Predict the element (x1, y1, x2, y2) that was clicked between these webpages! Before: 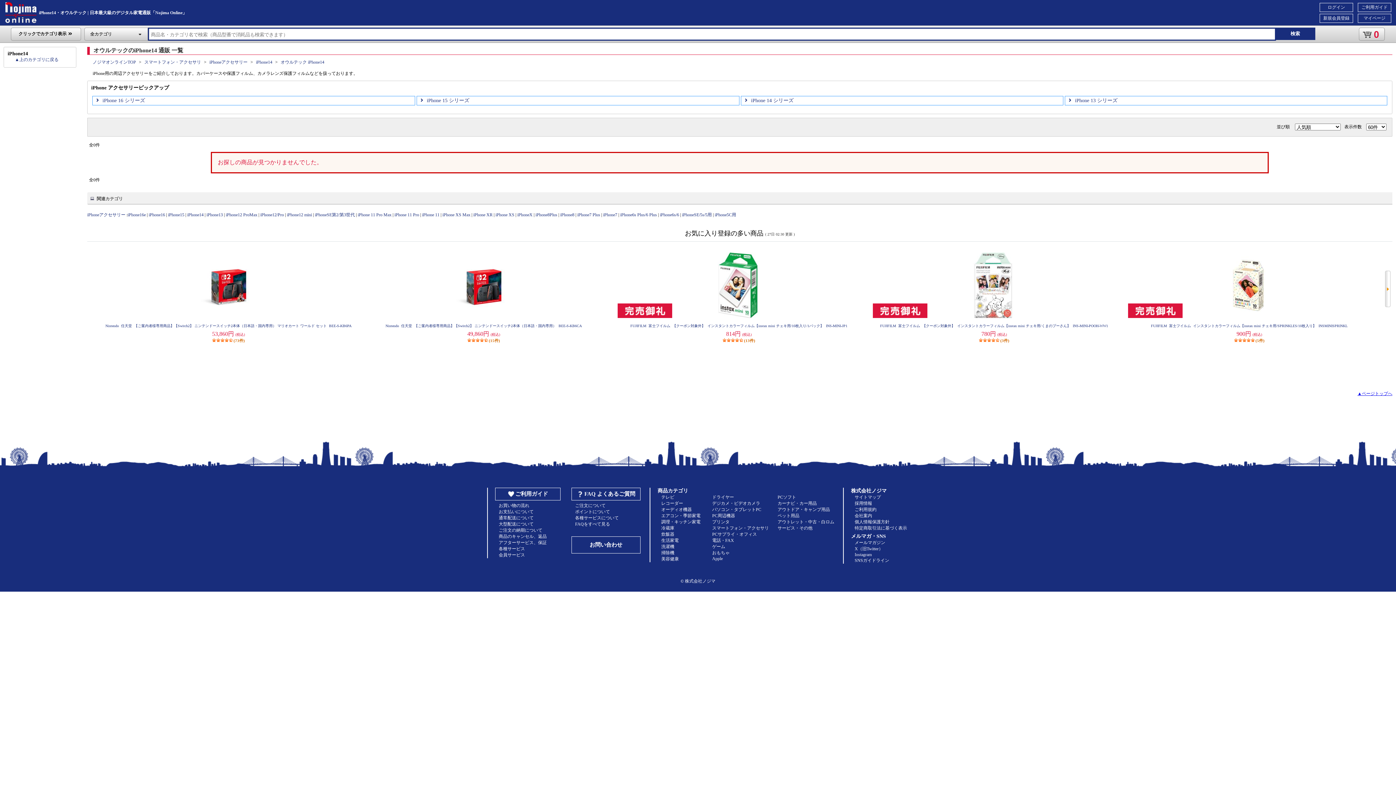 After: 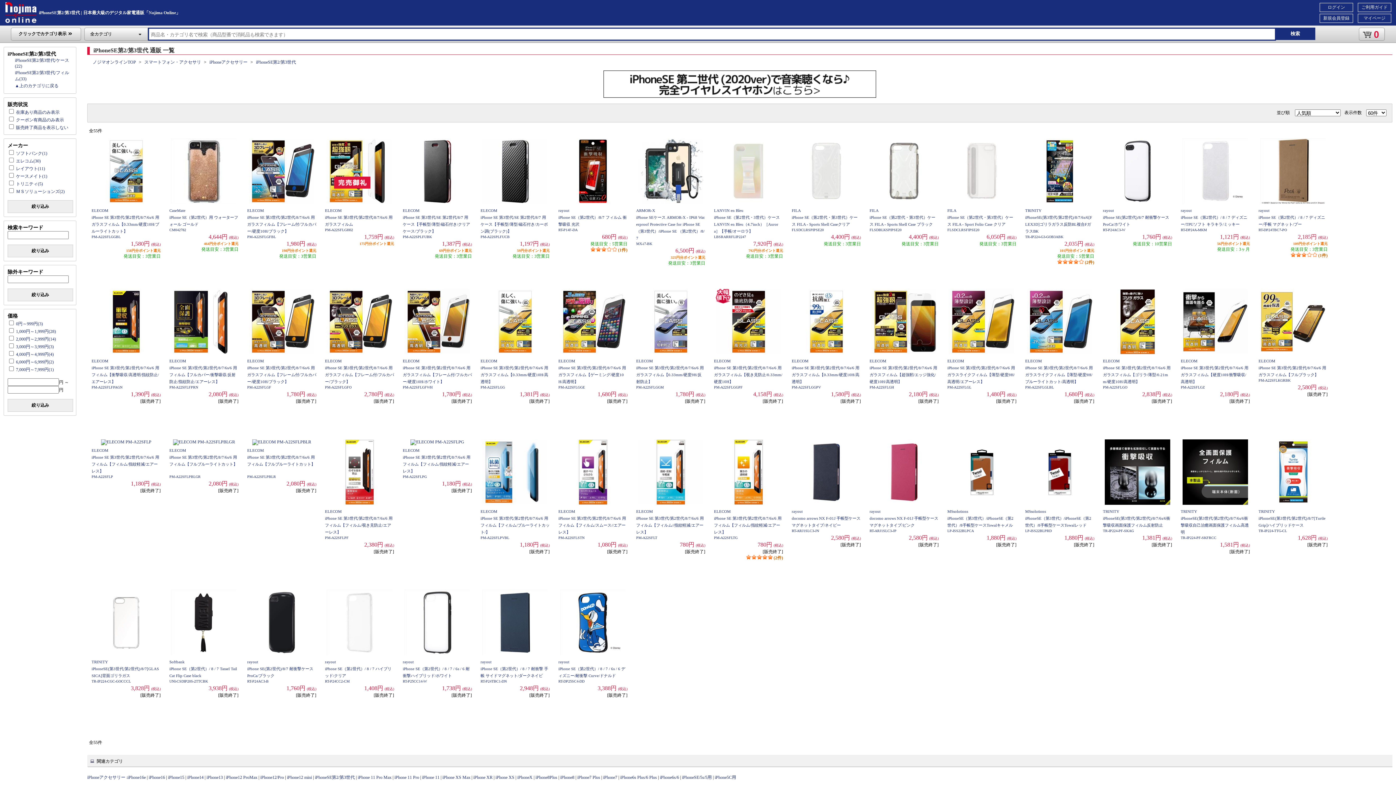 Action: bbox: (314, 212, 354, 217) label: iPhoneSE第2/第3世代